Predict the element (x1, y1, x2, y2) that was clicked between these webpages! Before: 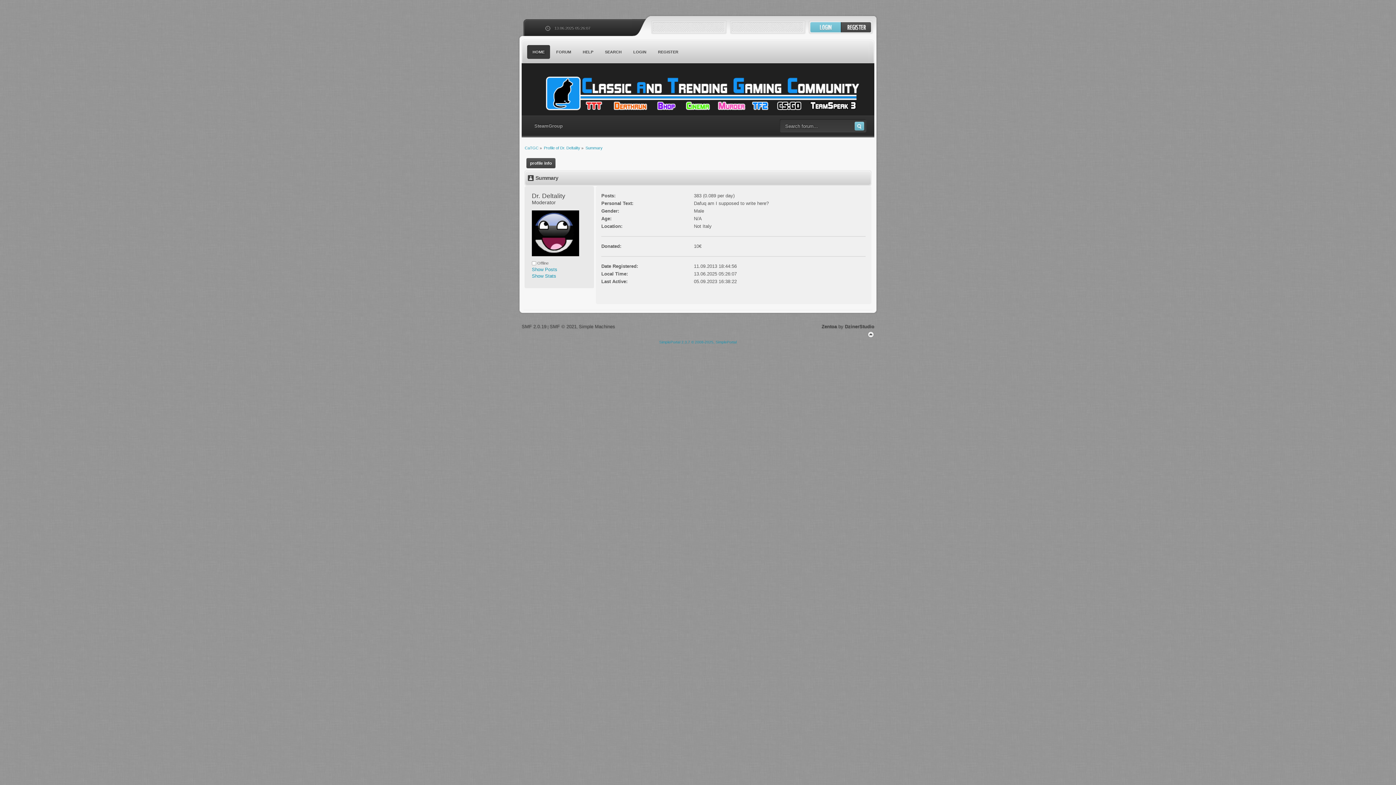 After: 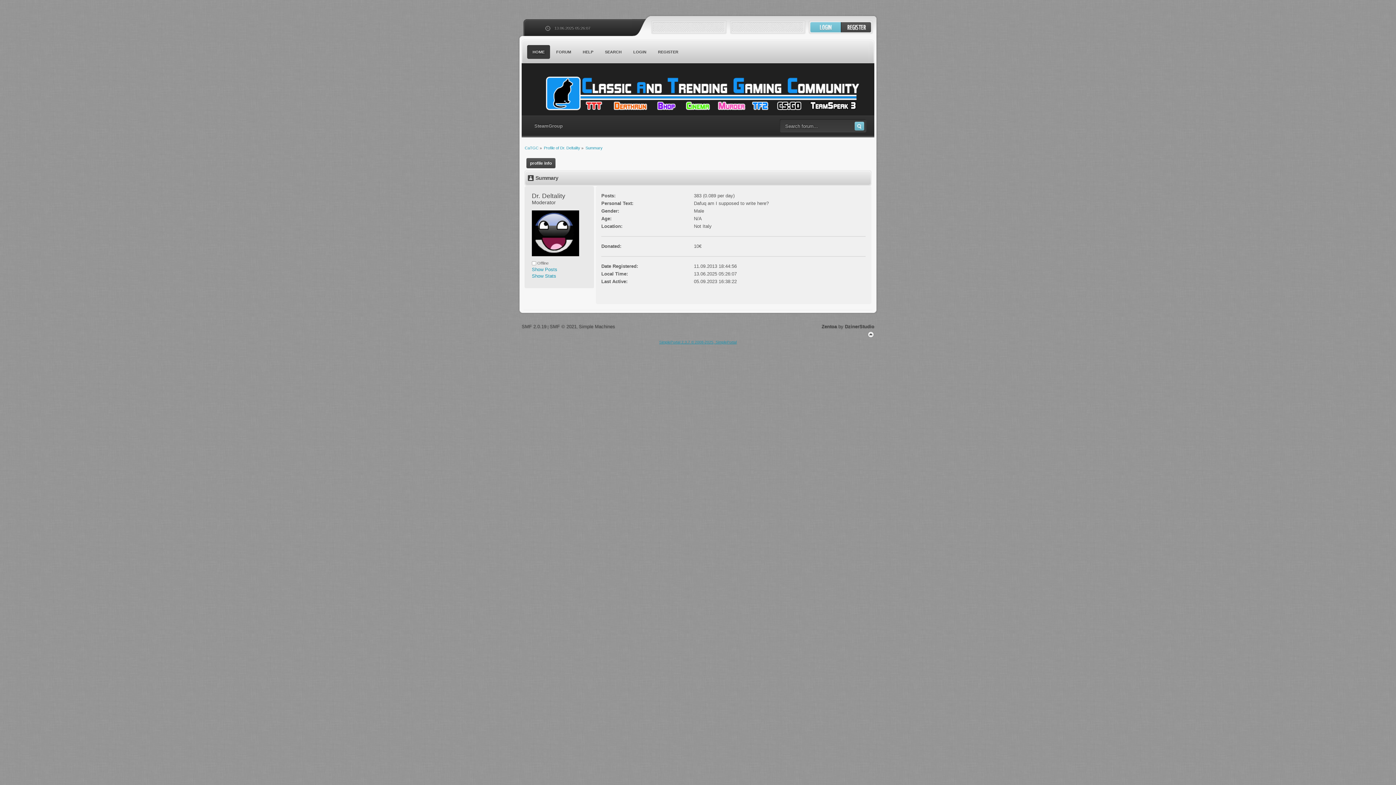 Action: label: SimplePortal 2.3.7 © 2008-2025, SimplePortal bbox: (659, 340, 736, 344)